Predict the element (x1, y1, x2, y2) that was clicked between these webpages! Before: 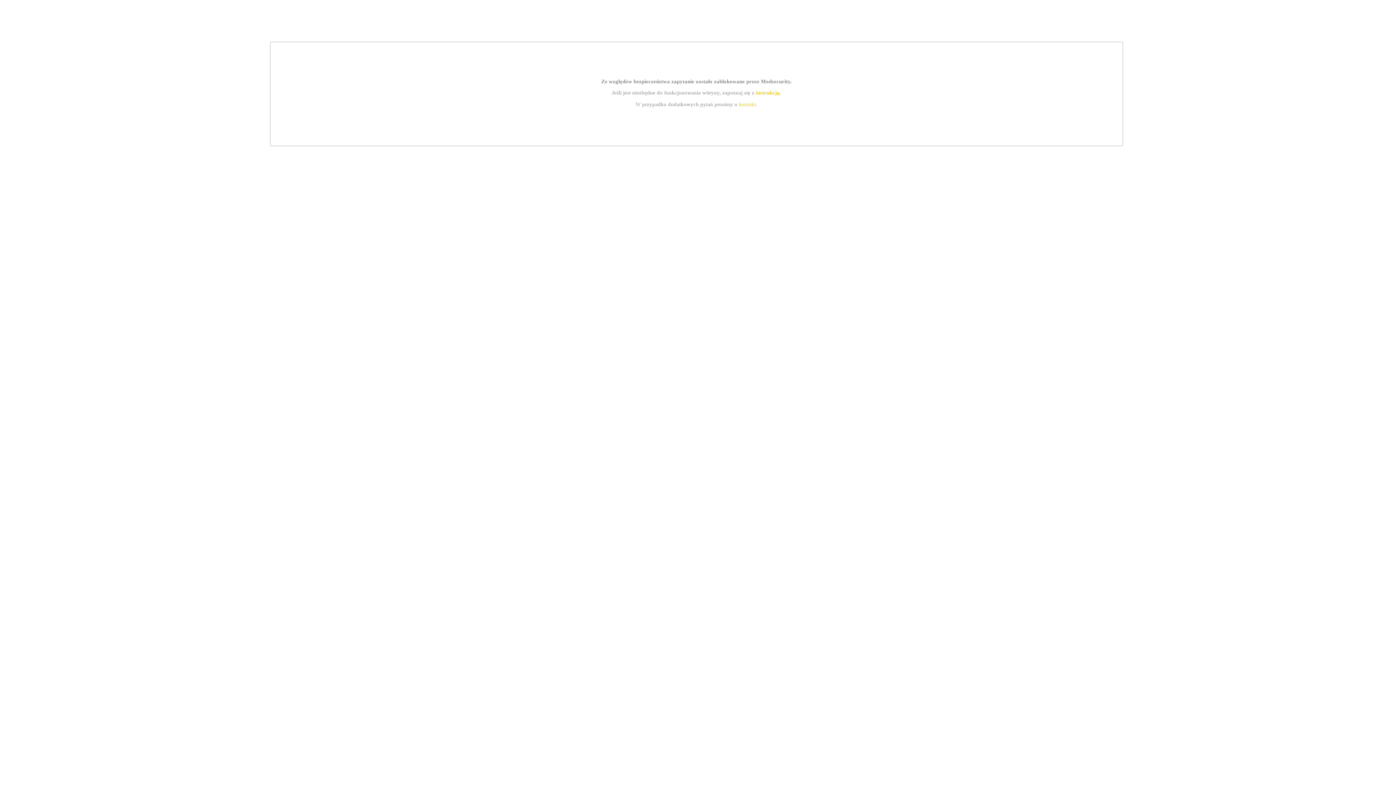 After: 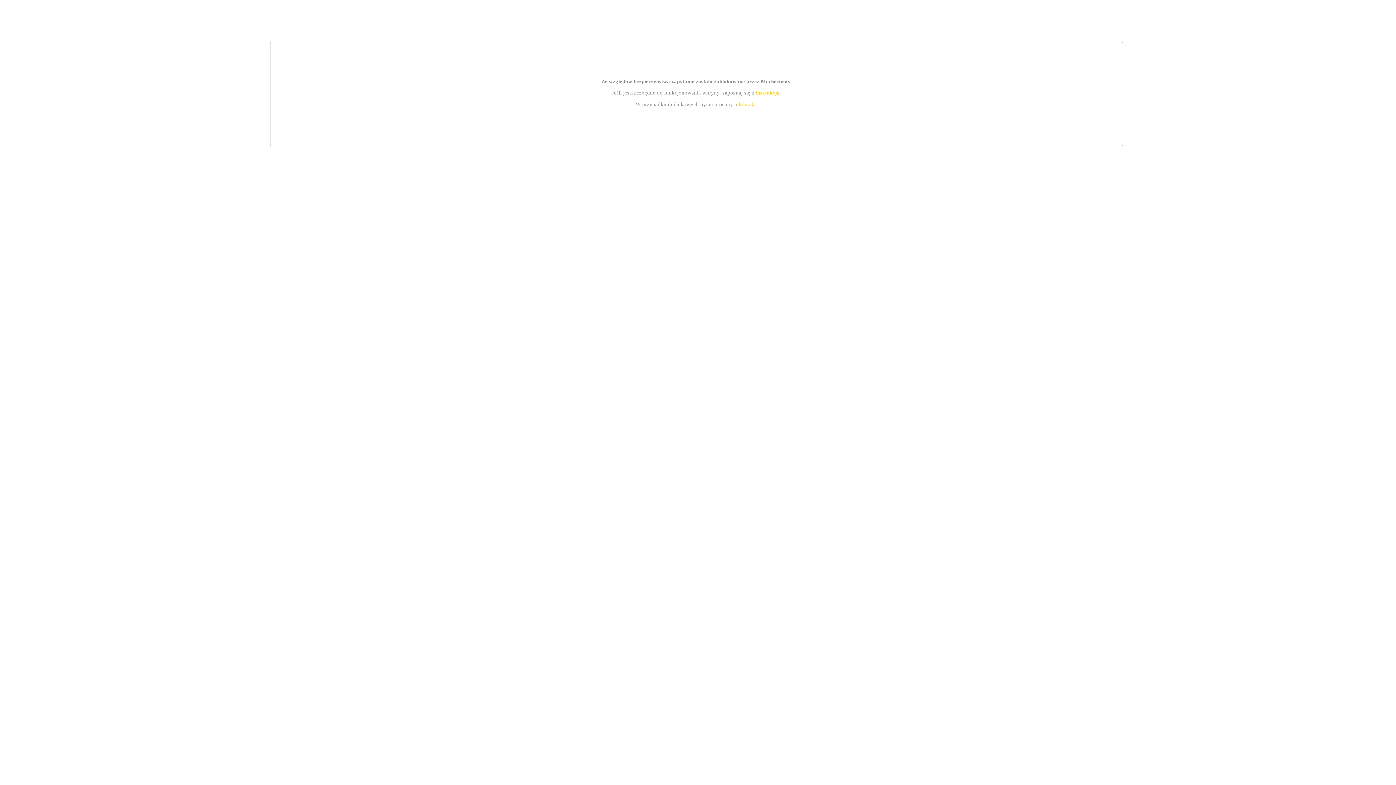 Action: label: instrukcją bbox: (755, 89, 779, 95)